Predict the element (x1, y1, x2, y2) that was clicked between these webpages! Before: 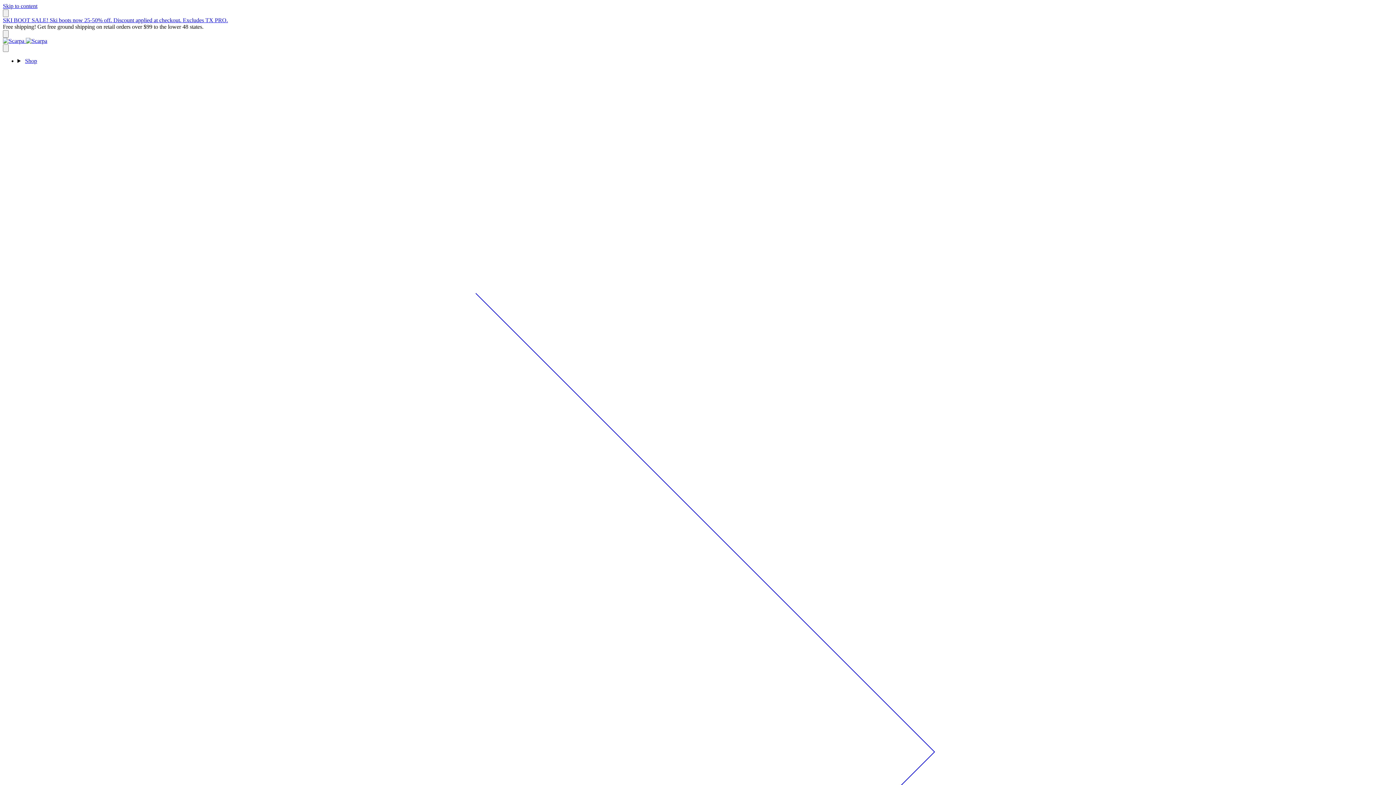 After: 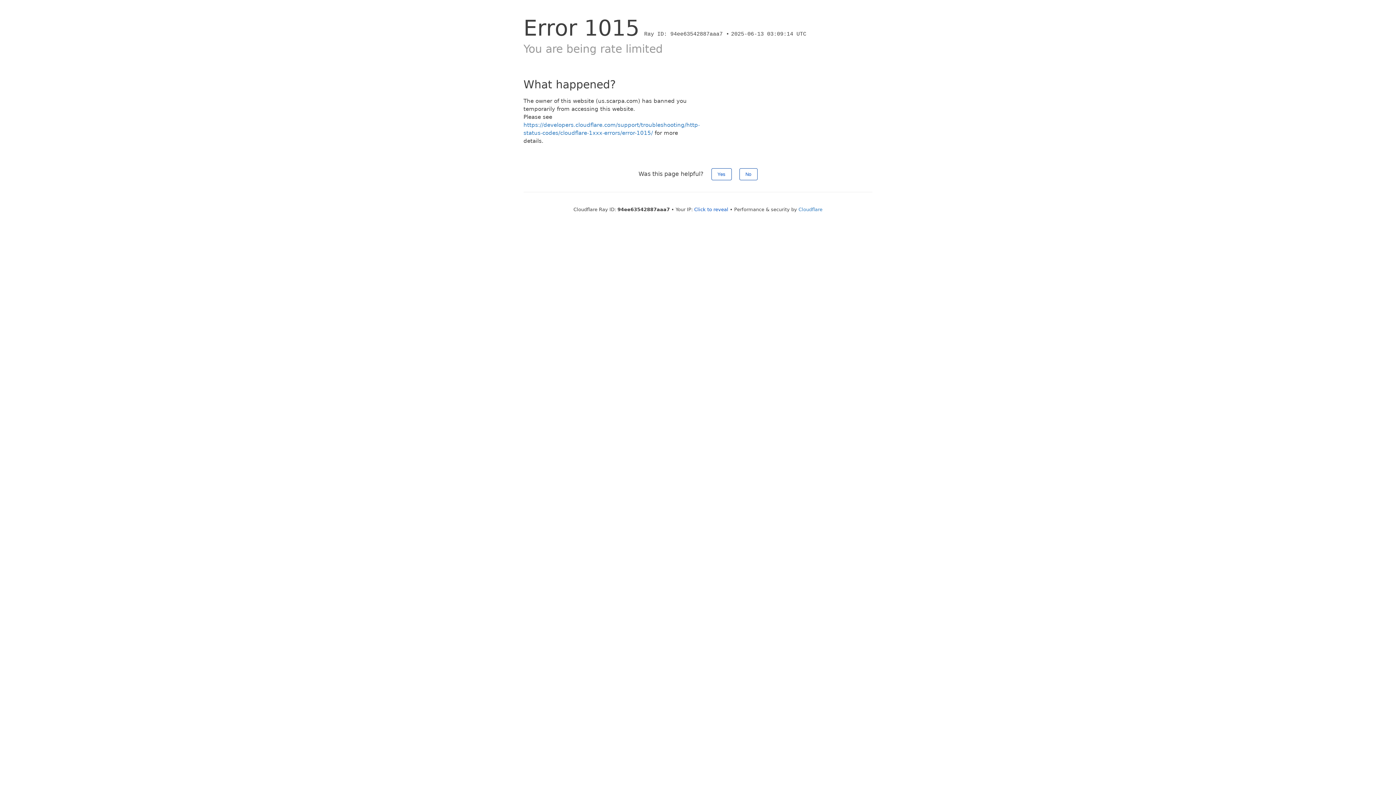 Action: bbox: (2, 37, 1393, 44) label: SCARPA North America